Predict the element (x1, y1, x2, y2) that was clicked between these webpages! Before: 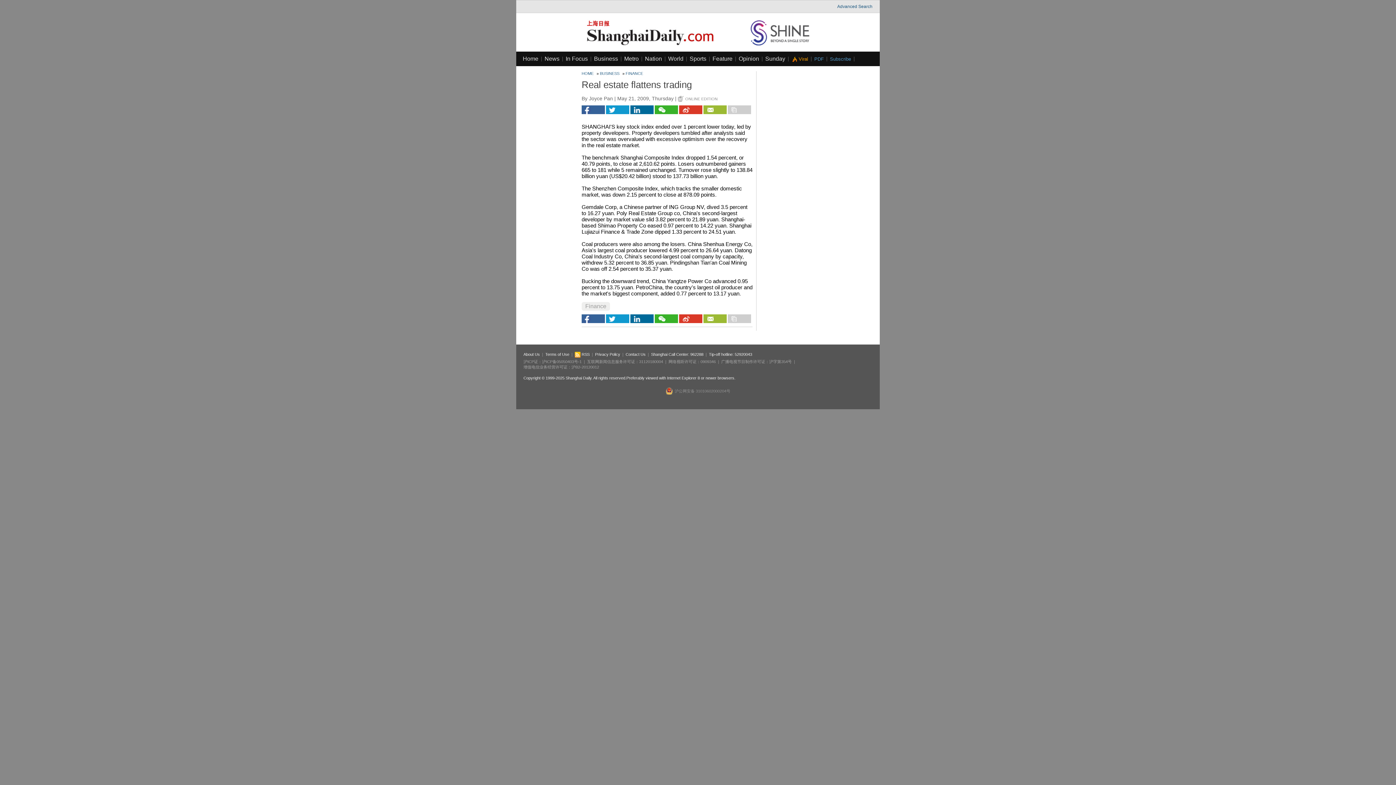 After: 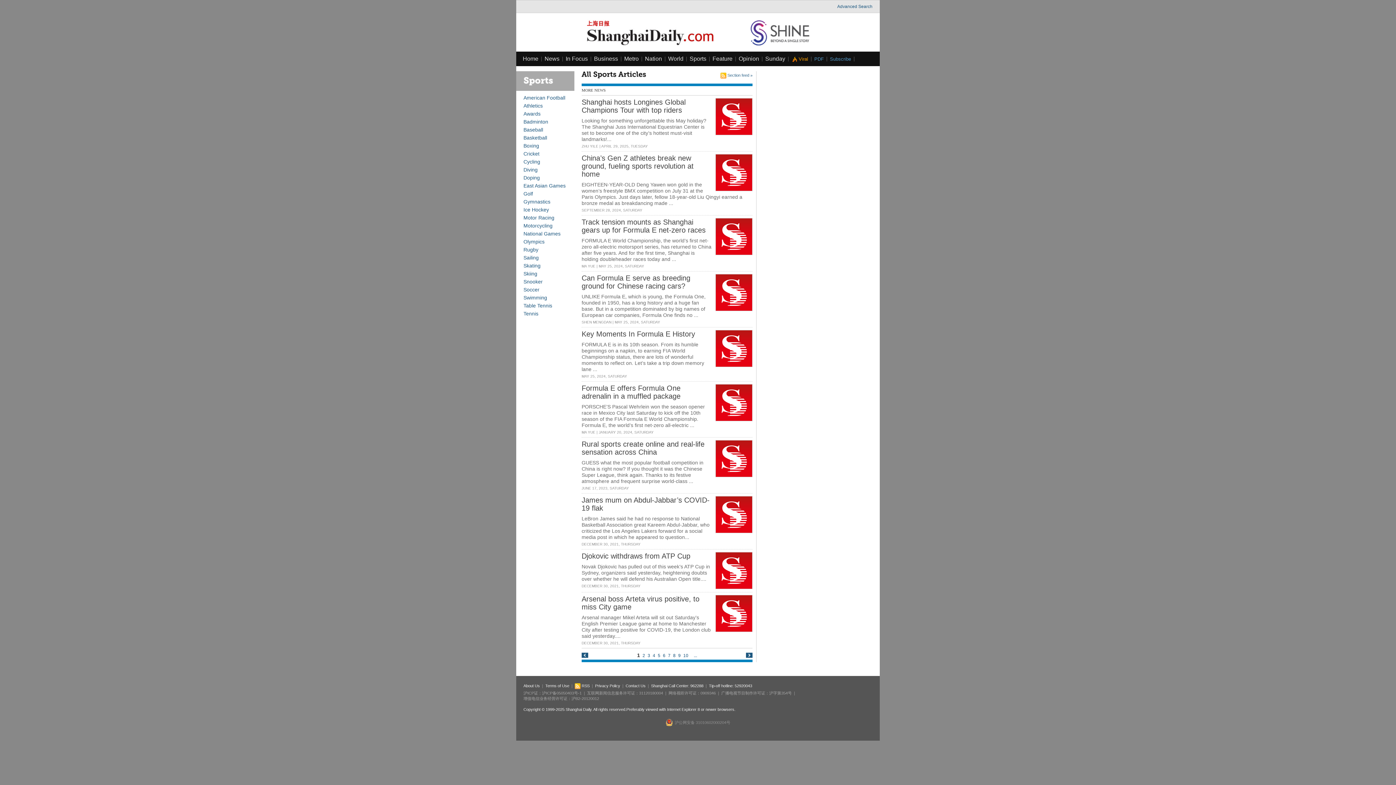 Action: bbox: (689, 55, 706, 61) label: Sports